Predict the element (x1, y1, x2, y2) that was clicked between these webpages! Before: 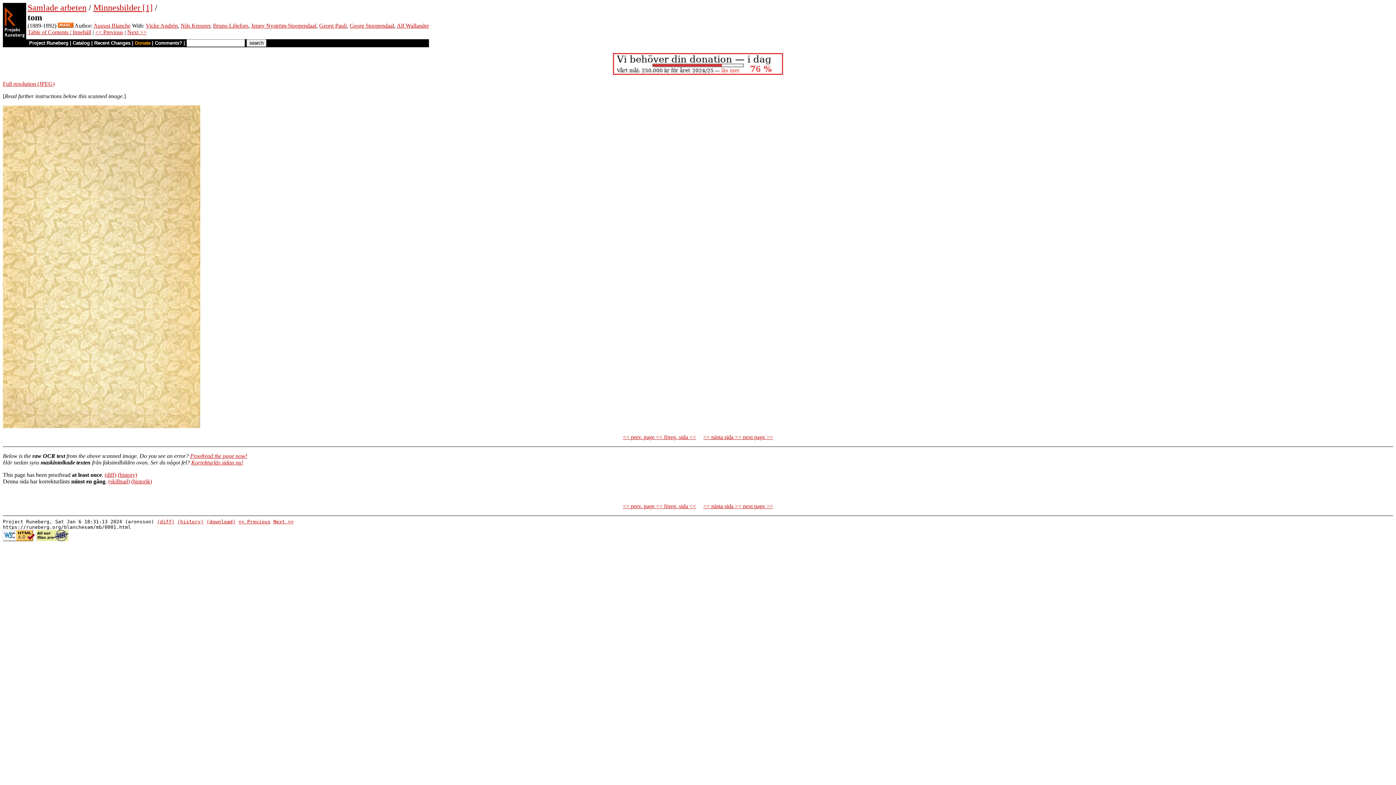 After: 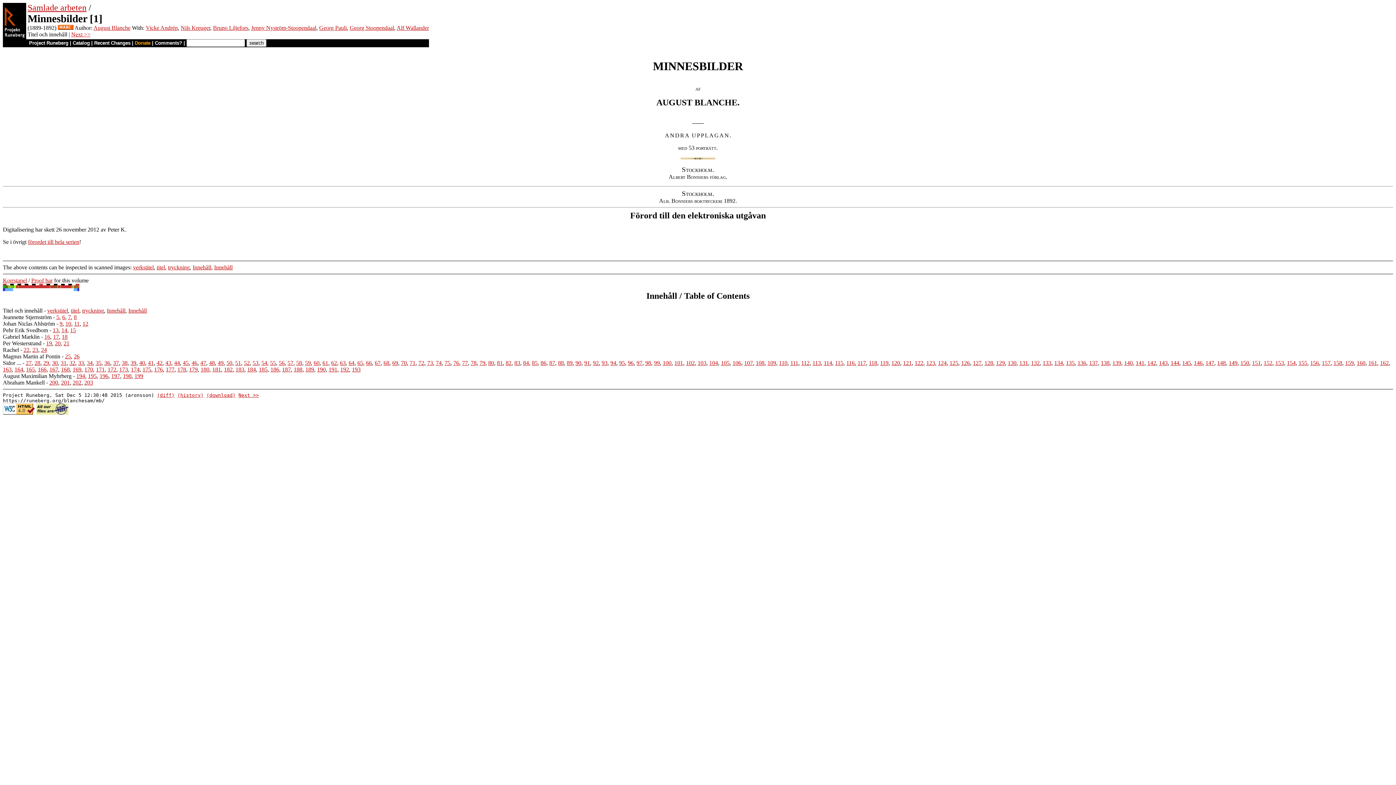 Action: label: << prev. page << föreg. sida << bbox: (623, 503, 696, 509)